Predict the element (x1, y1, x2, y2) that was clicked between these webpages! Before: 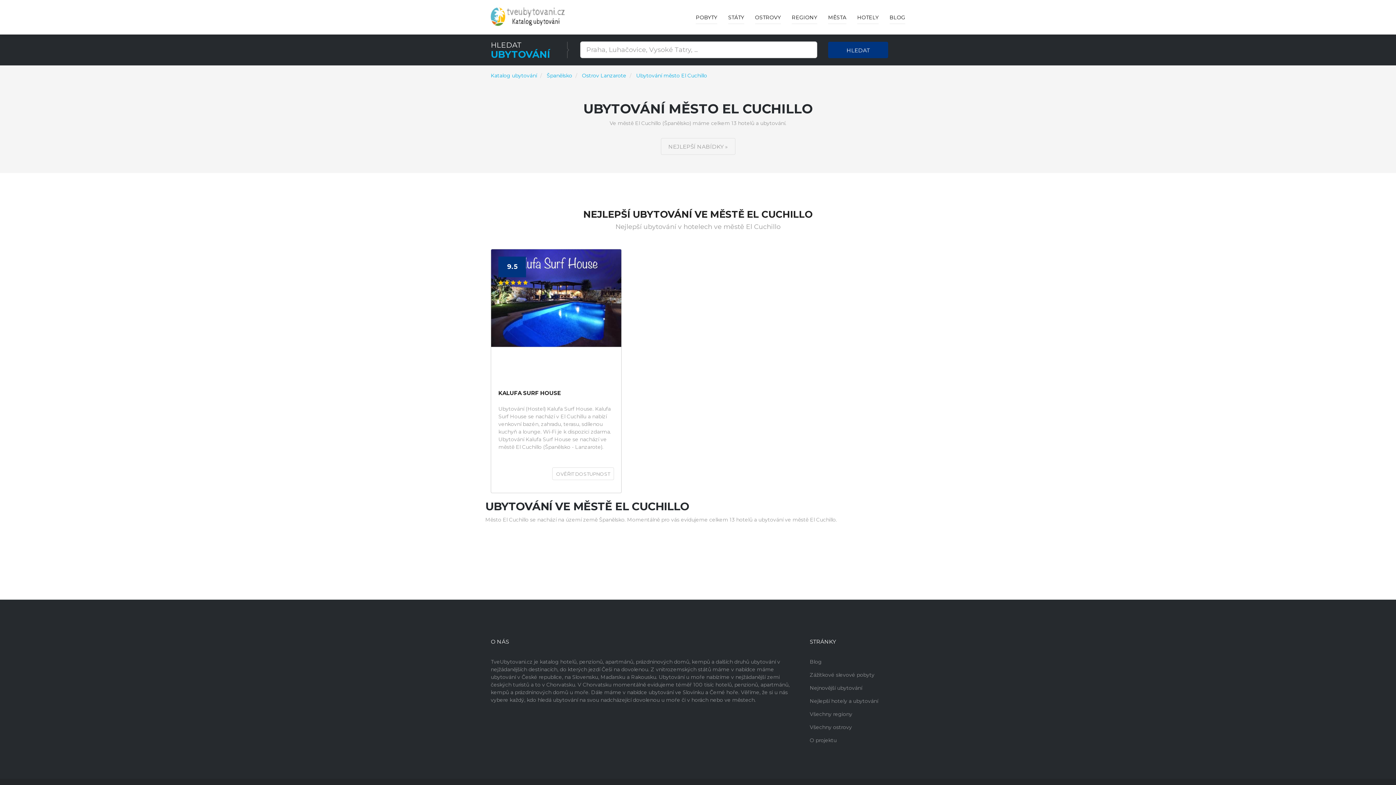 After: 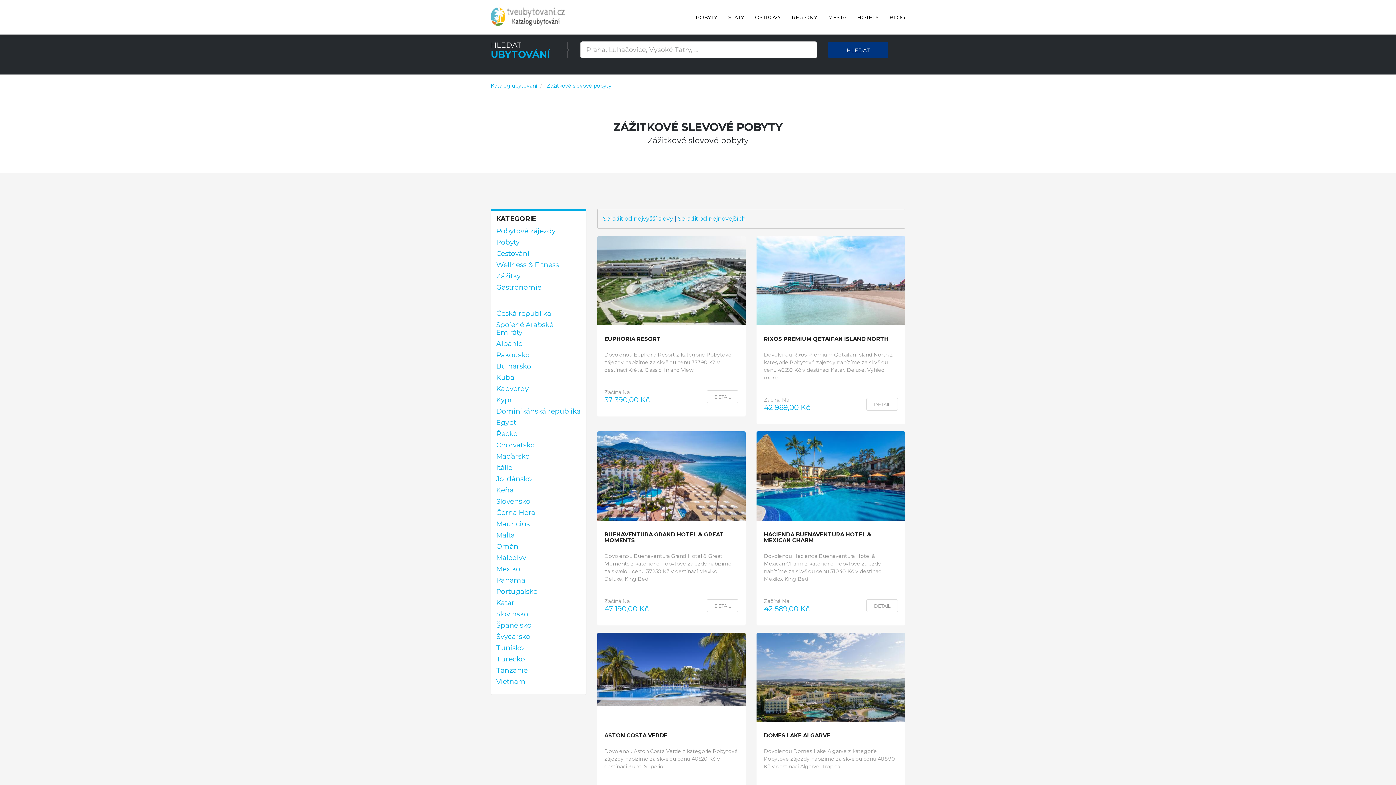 Action: bbox: (810, 672, 874, 678) label: Zážitkové slevové pobyty